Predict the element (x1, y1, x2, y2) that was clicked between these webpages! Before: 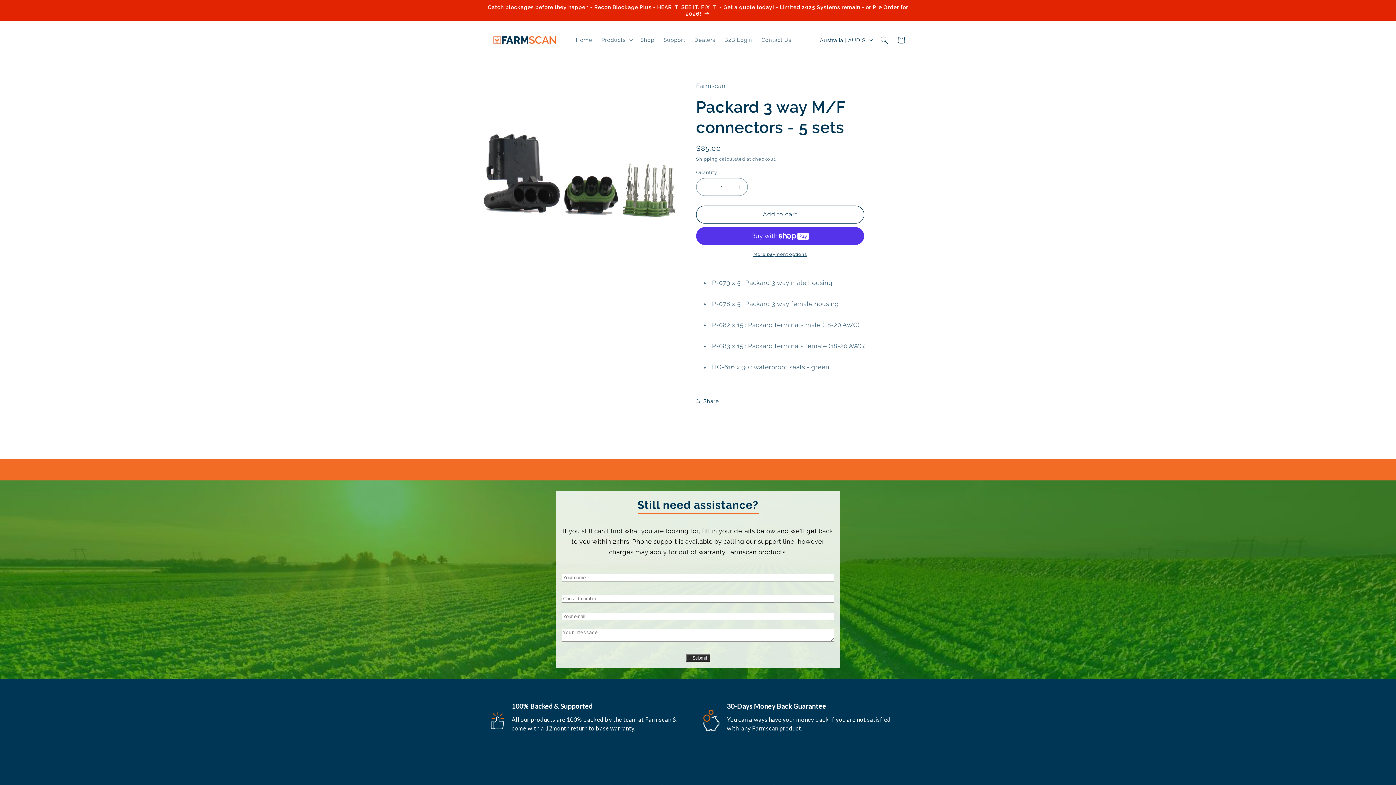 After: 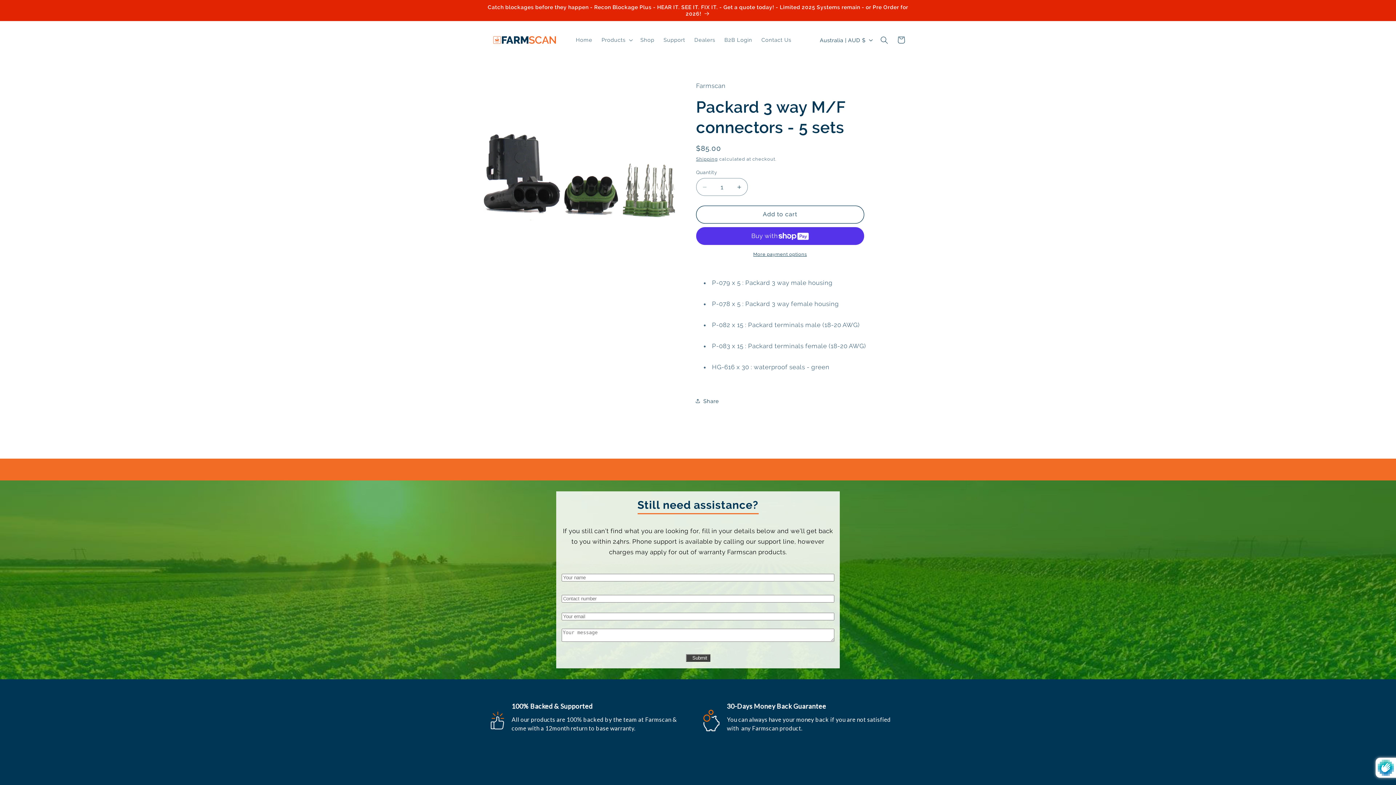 Action: bbox: (686, 654, 710, 662) label: Submit